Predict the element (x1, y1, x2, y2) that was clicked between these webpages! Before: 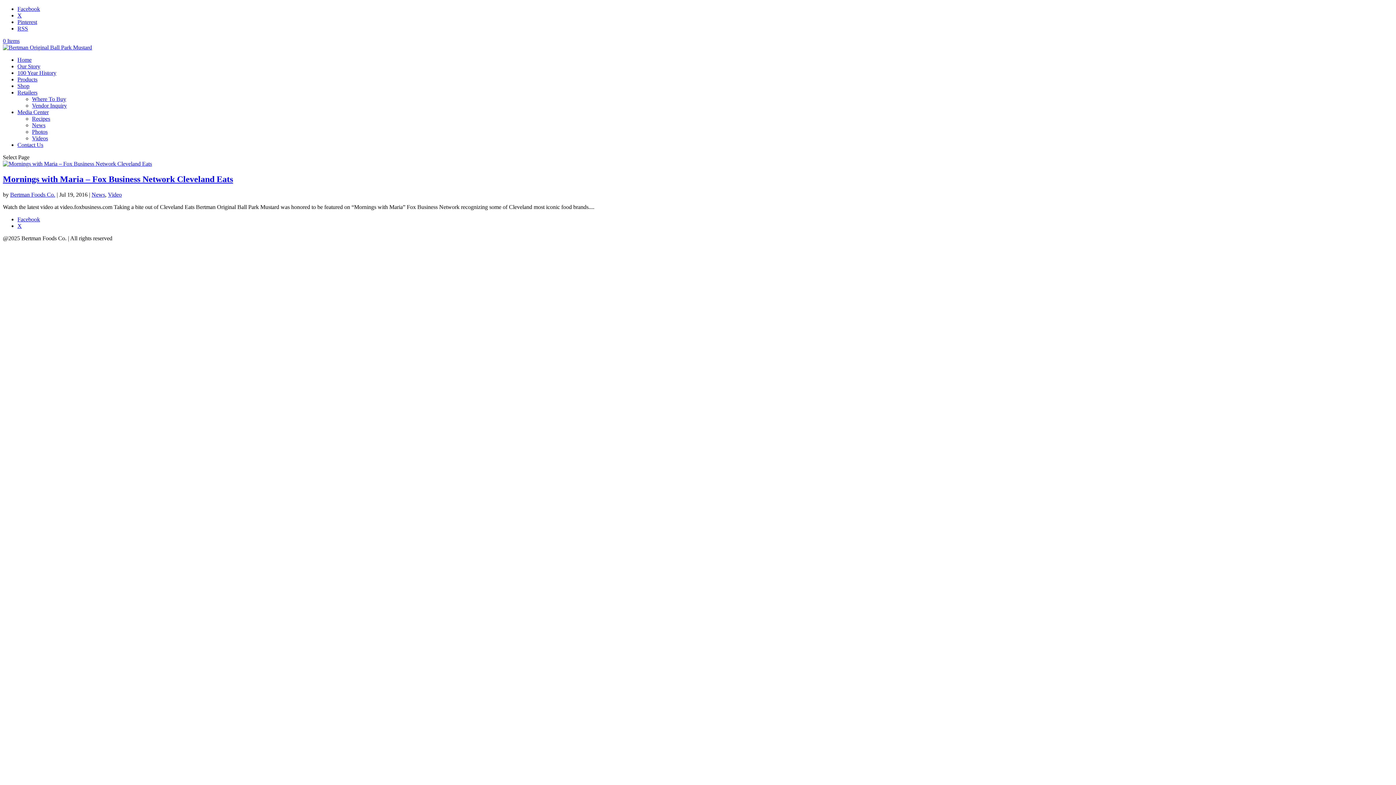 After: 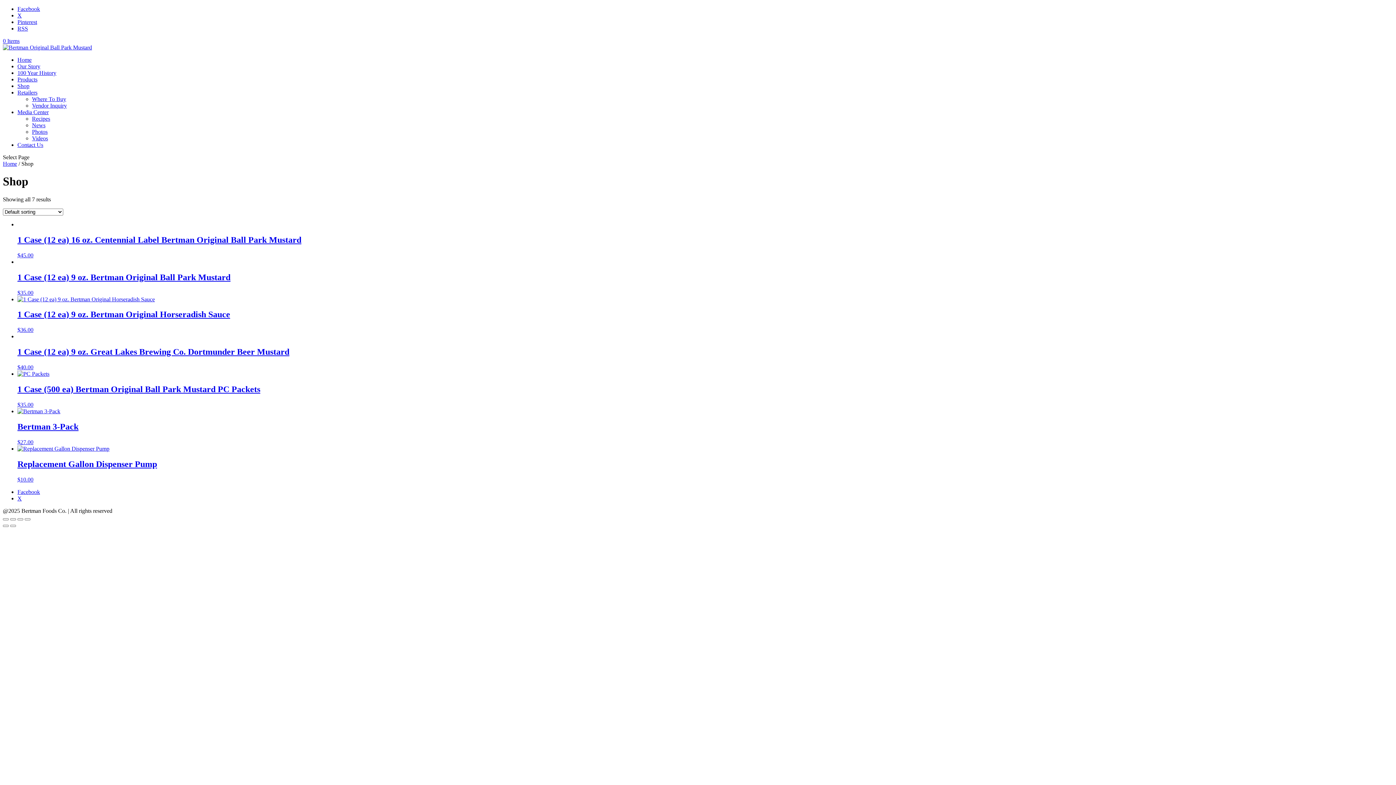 Action: bbox: (17, 82, 29, 89) label: Shop